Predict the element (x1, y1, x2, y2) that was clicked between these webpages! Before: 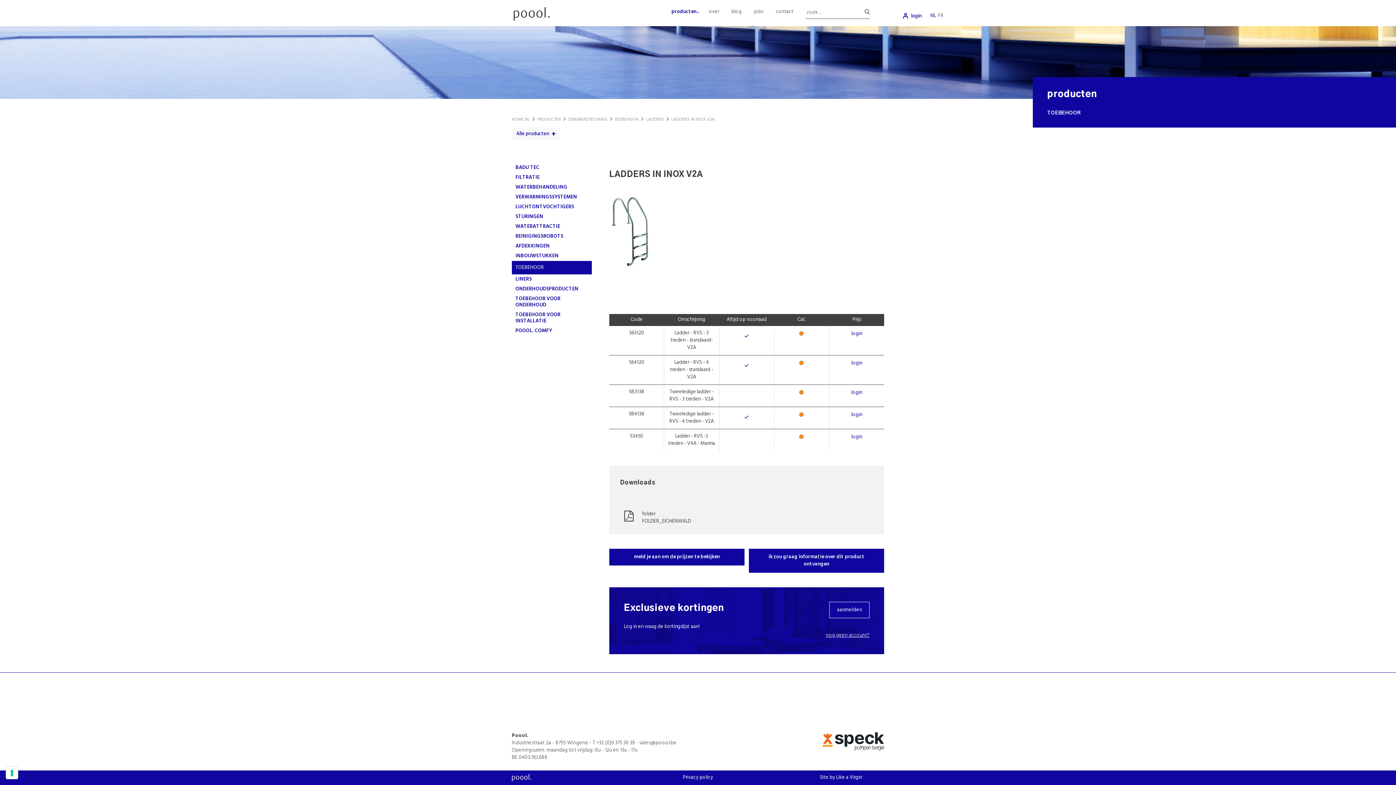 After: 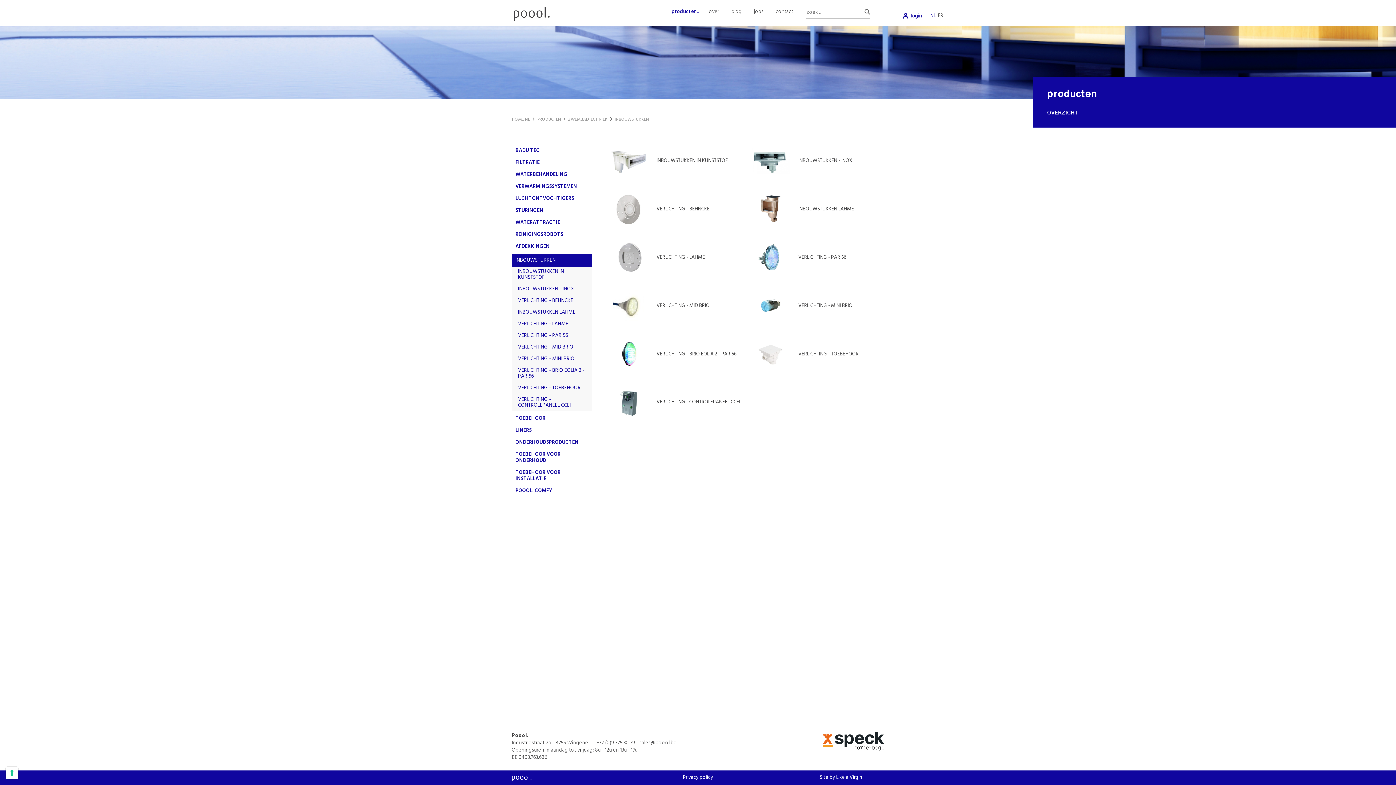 Action: label: INBOUWSTUKKEN bbox: (512, 251, 562, 261)